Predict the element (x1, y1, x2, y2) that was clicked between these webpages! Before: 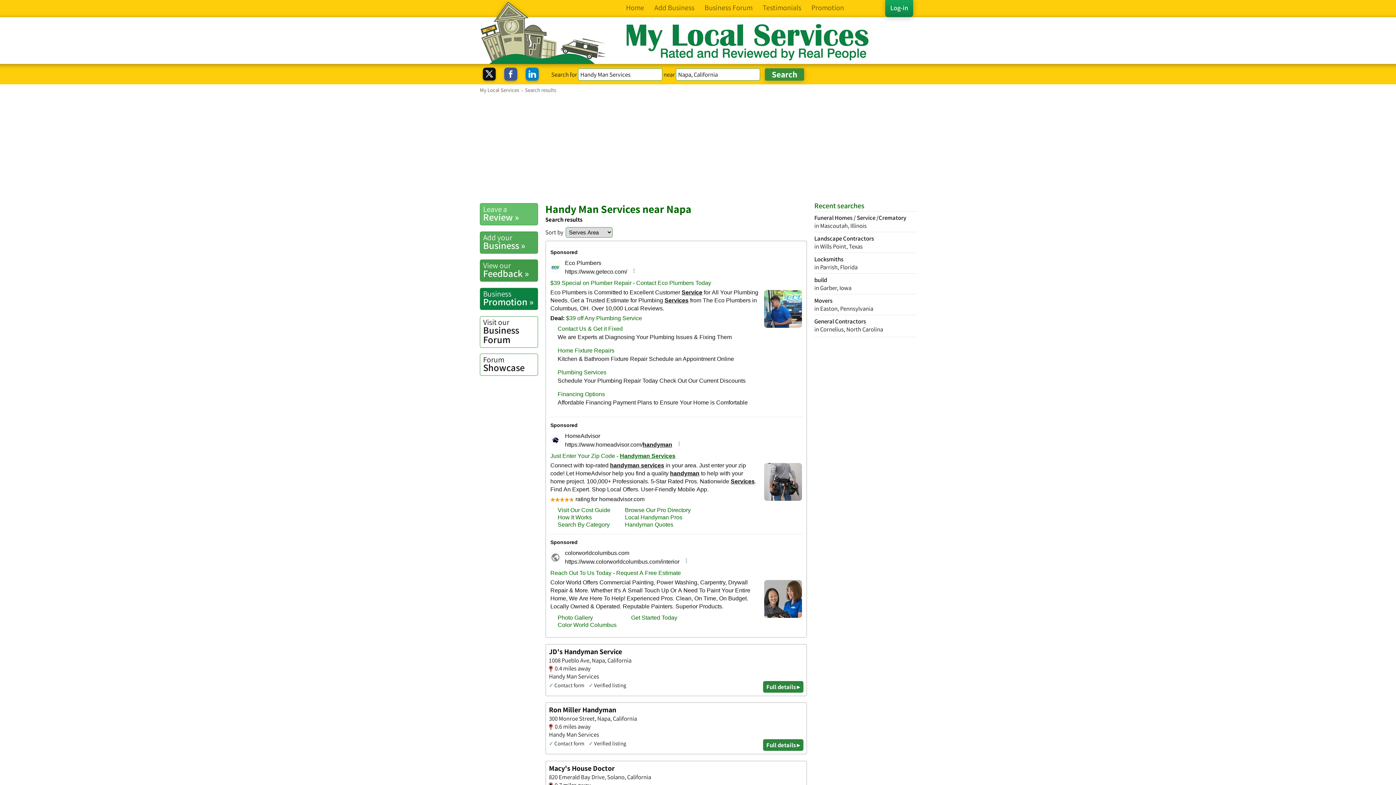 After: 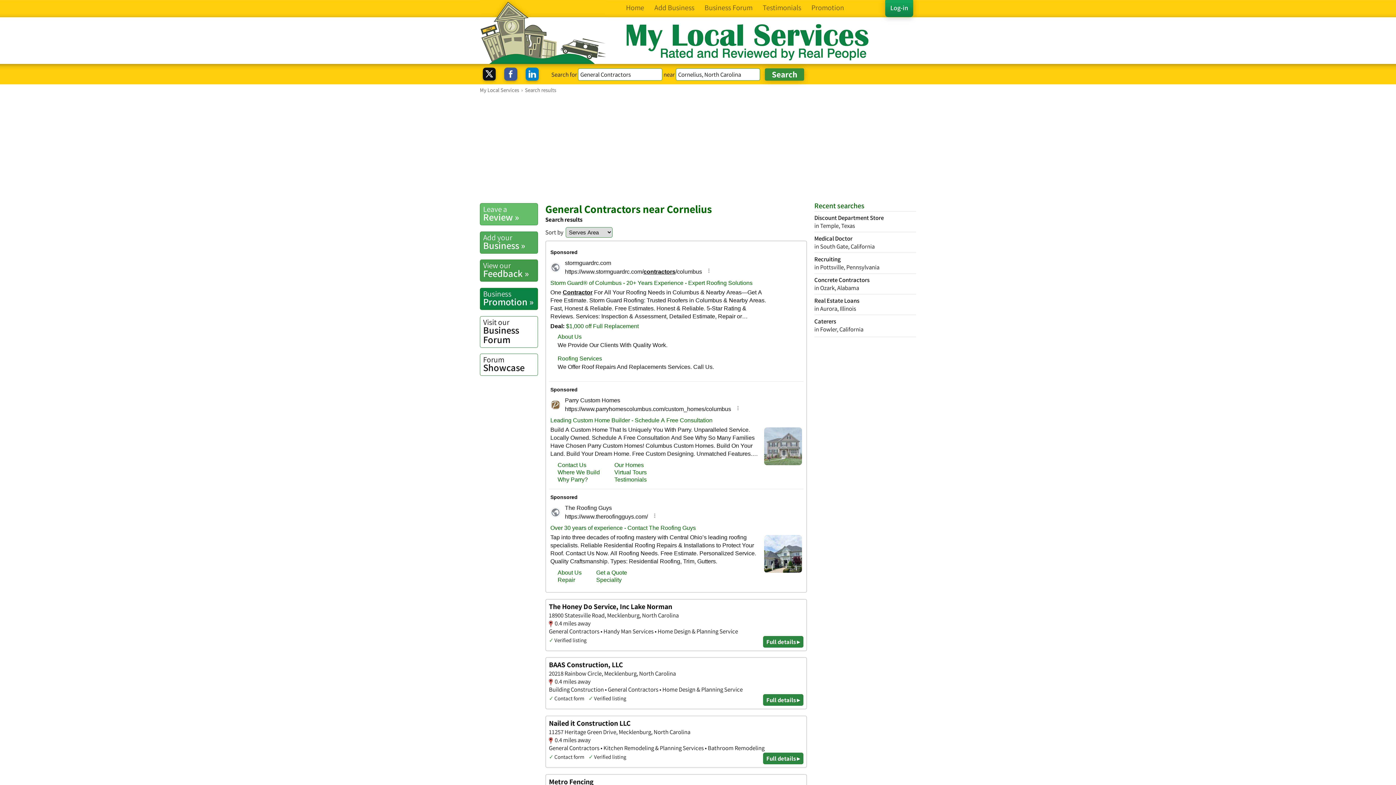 Action: bbox: (814, 314, 916, 333) label: General Contractors
in Cornelius, North Carolina